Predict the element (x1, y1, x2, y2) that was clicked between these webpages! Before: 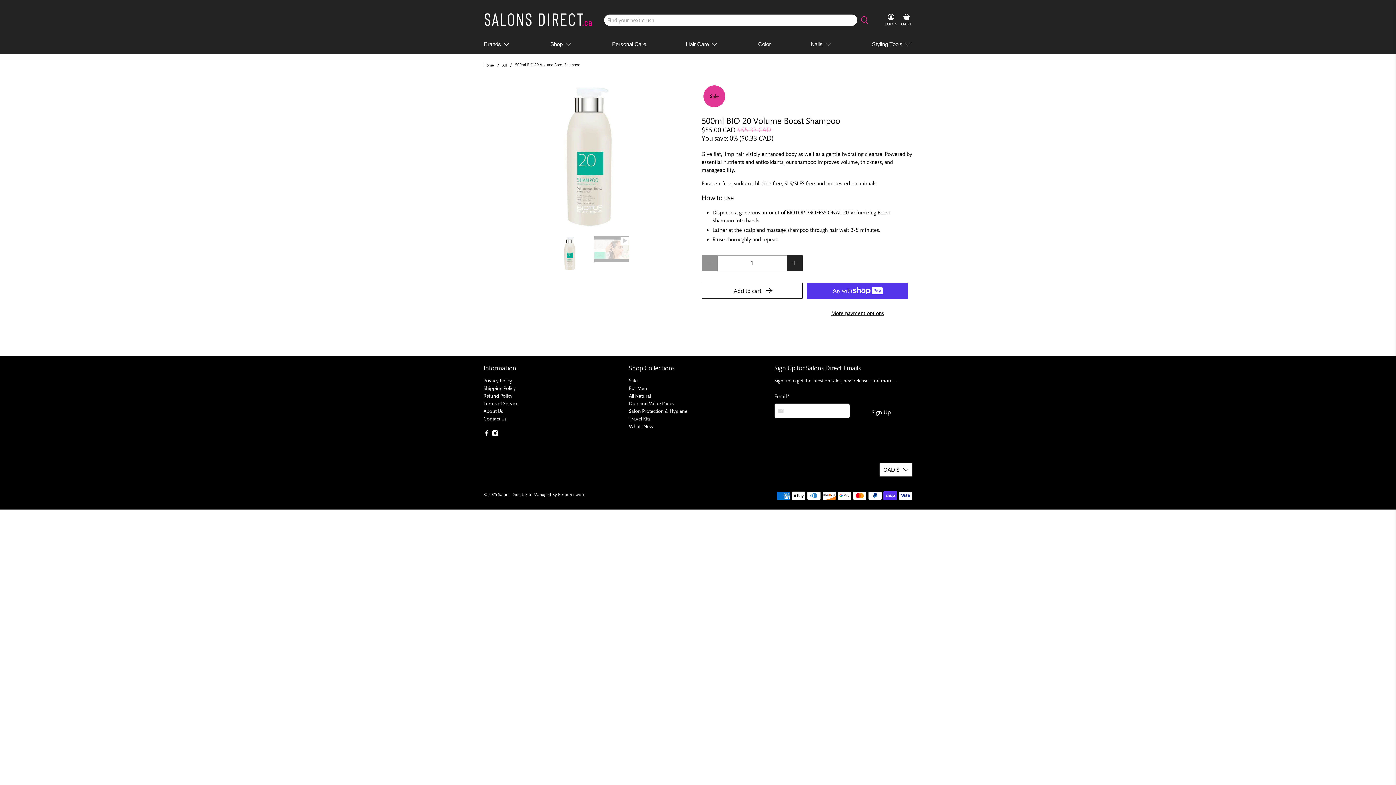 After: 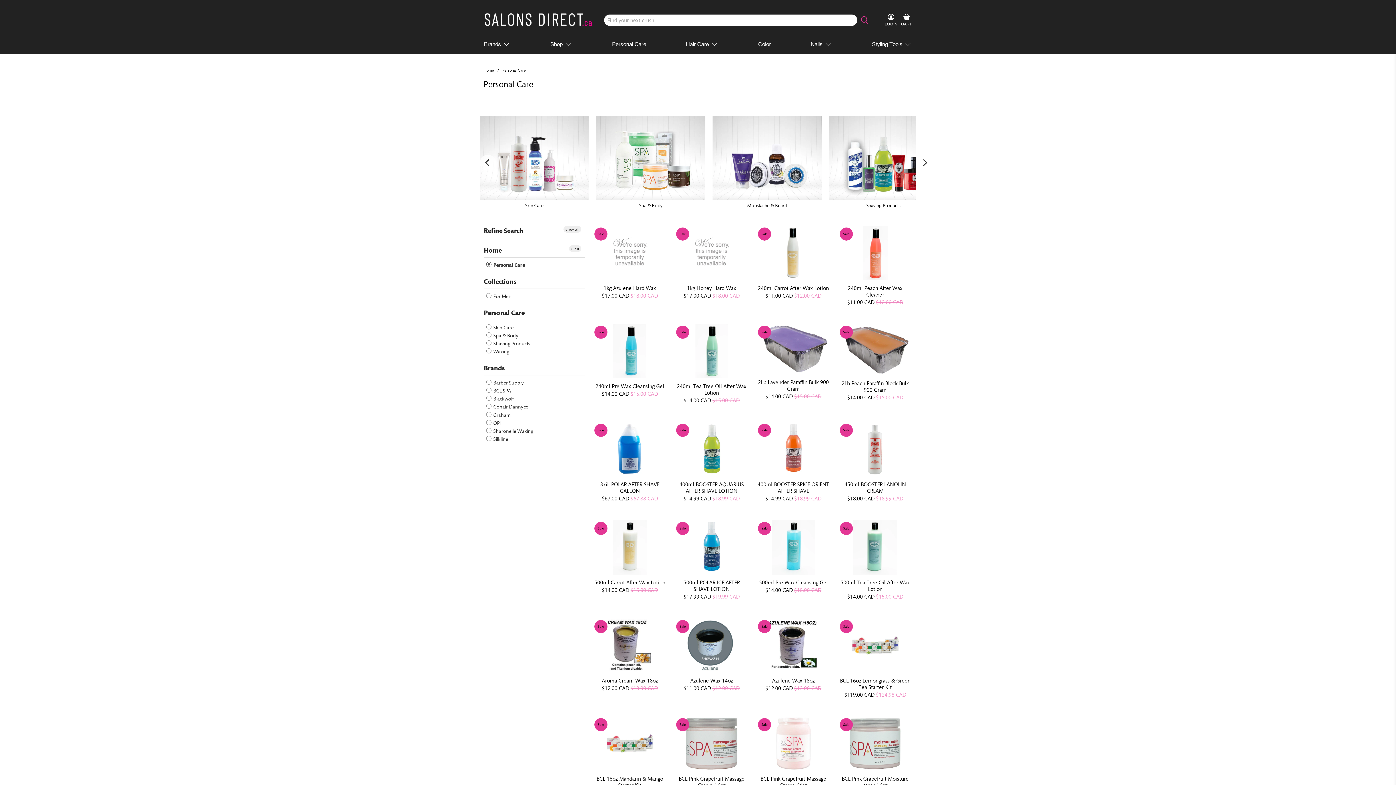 Action: label: Personal Care bbox: (608, 34, 650, 53)